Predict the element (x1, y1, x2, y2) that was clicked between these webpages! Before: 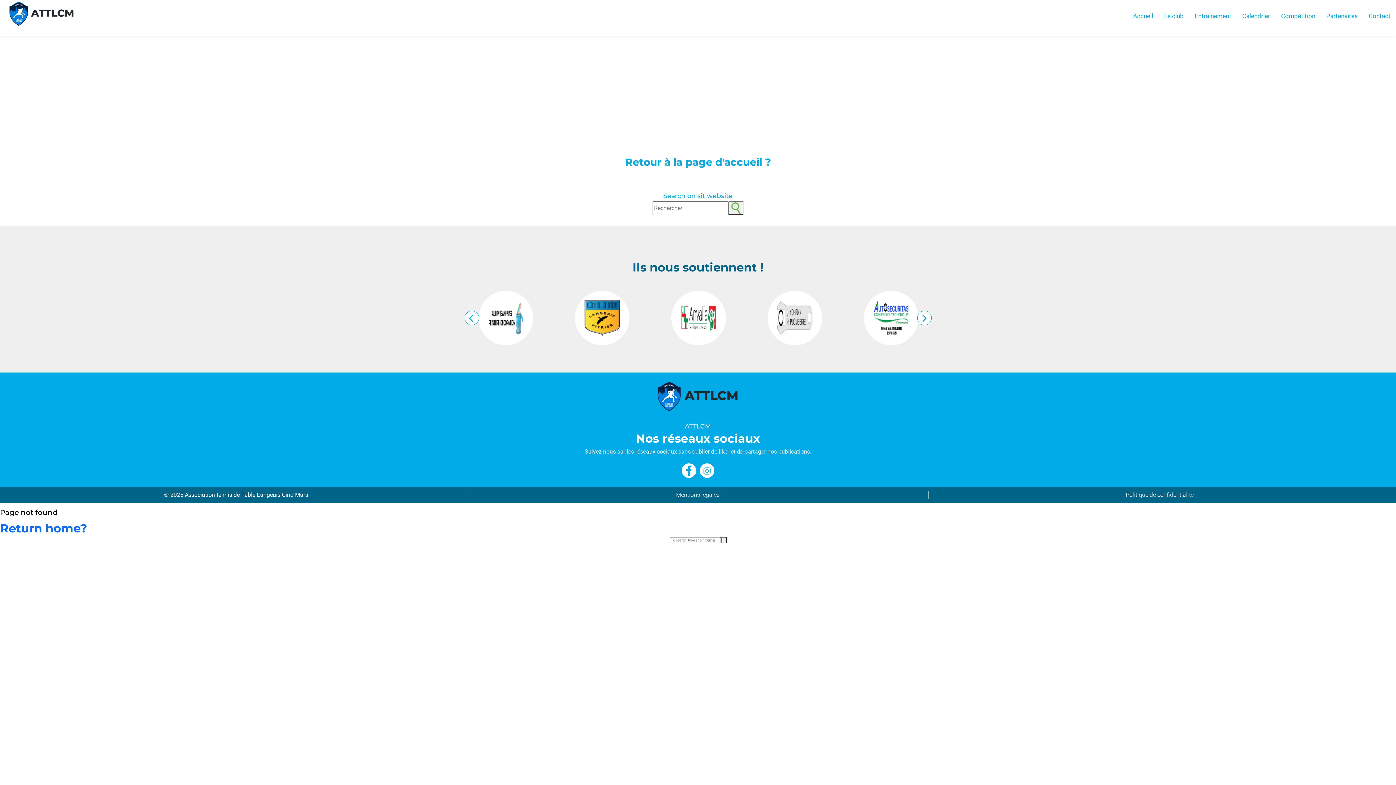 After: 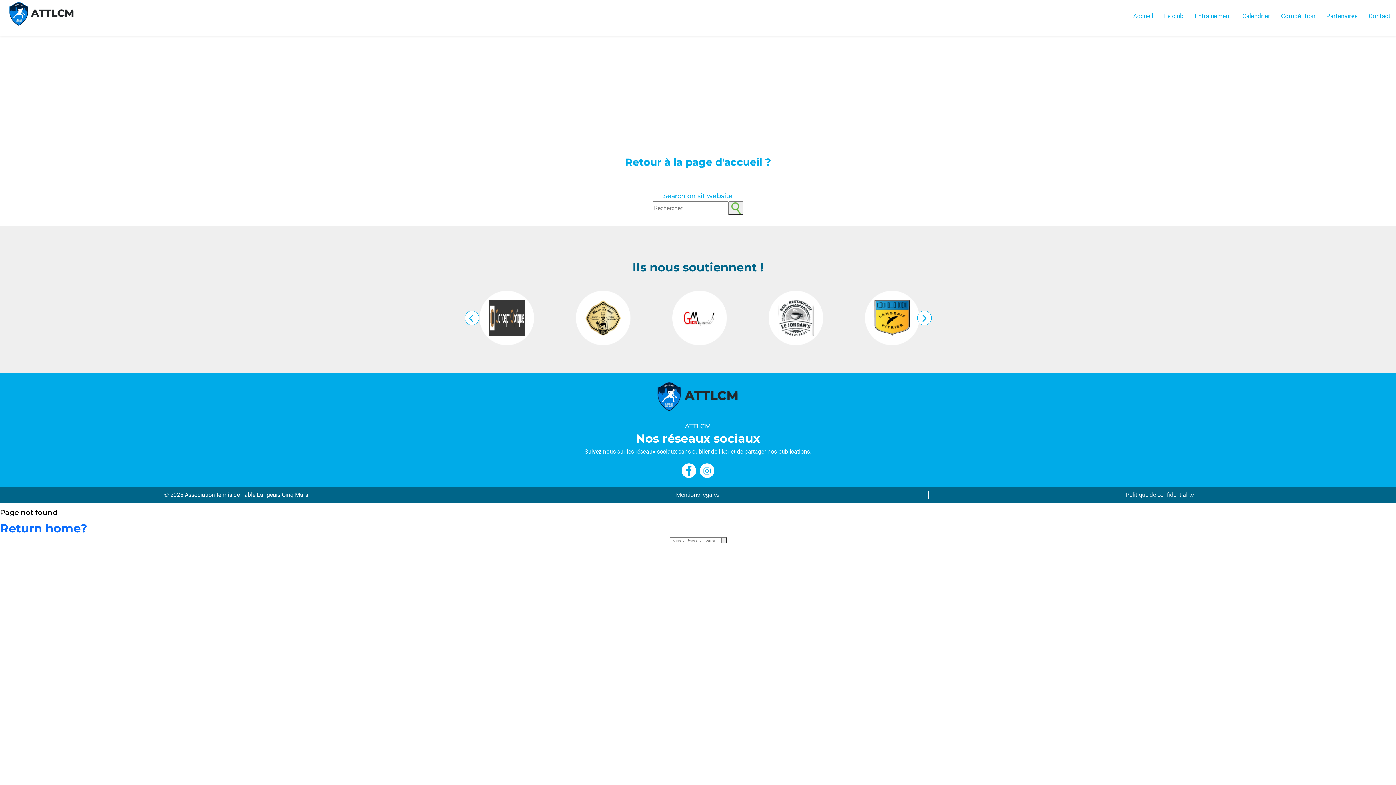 Action: bbox: (1126, 491, 1194, 498) label: Politique de confidentialité